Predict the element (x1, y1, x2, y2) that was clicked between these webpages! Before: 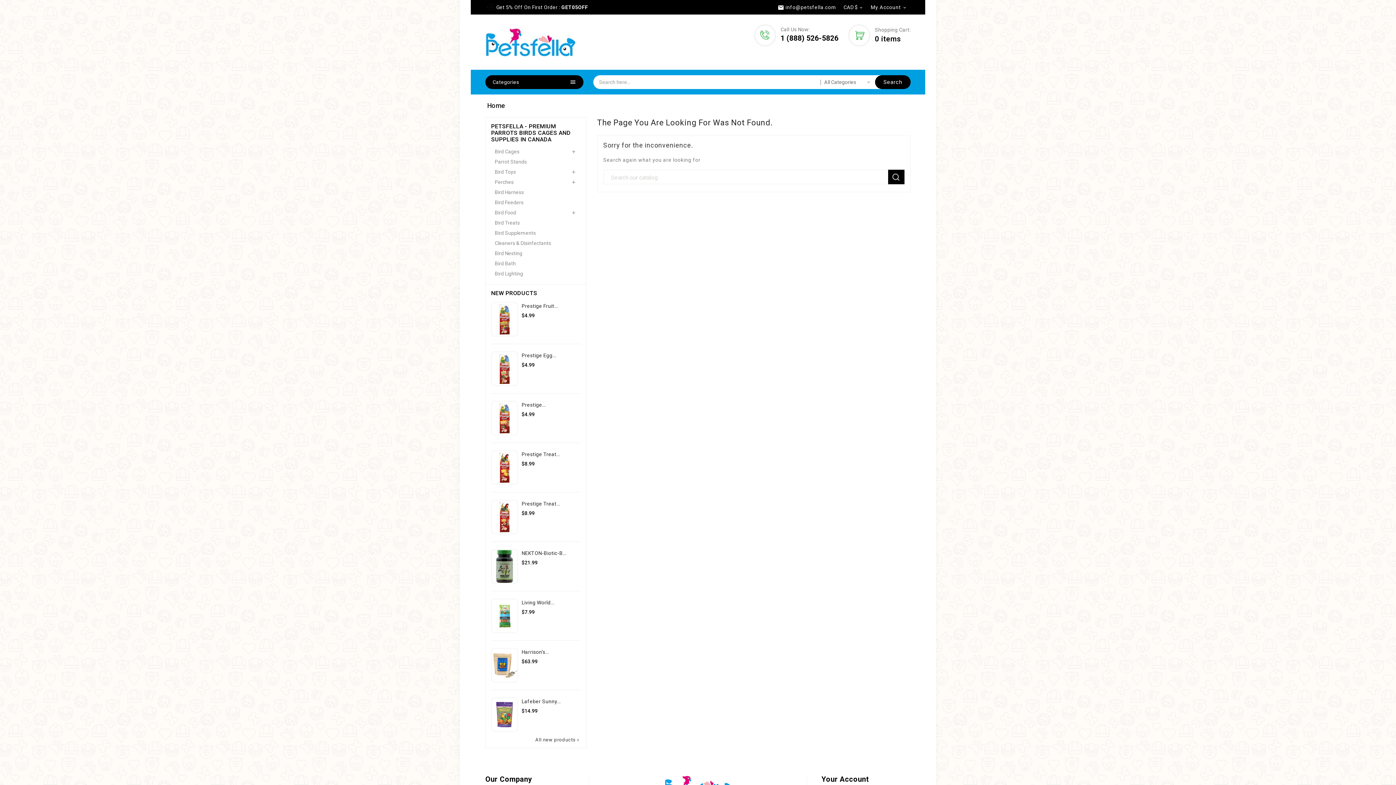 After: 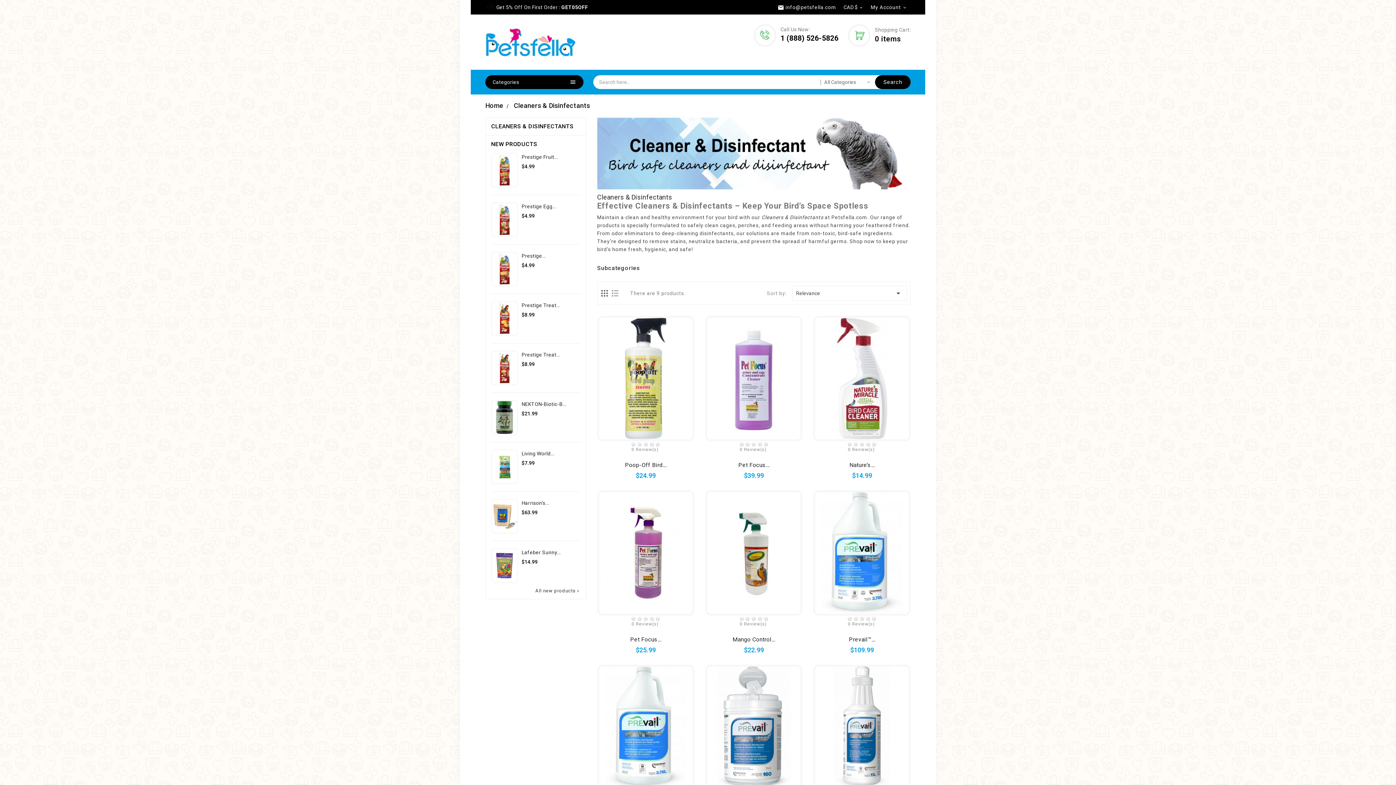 Action: label: Cleaners & Disinfectants bbox: (494, 238, 576, 248)